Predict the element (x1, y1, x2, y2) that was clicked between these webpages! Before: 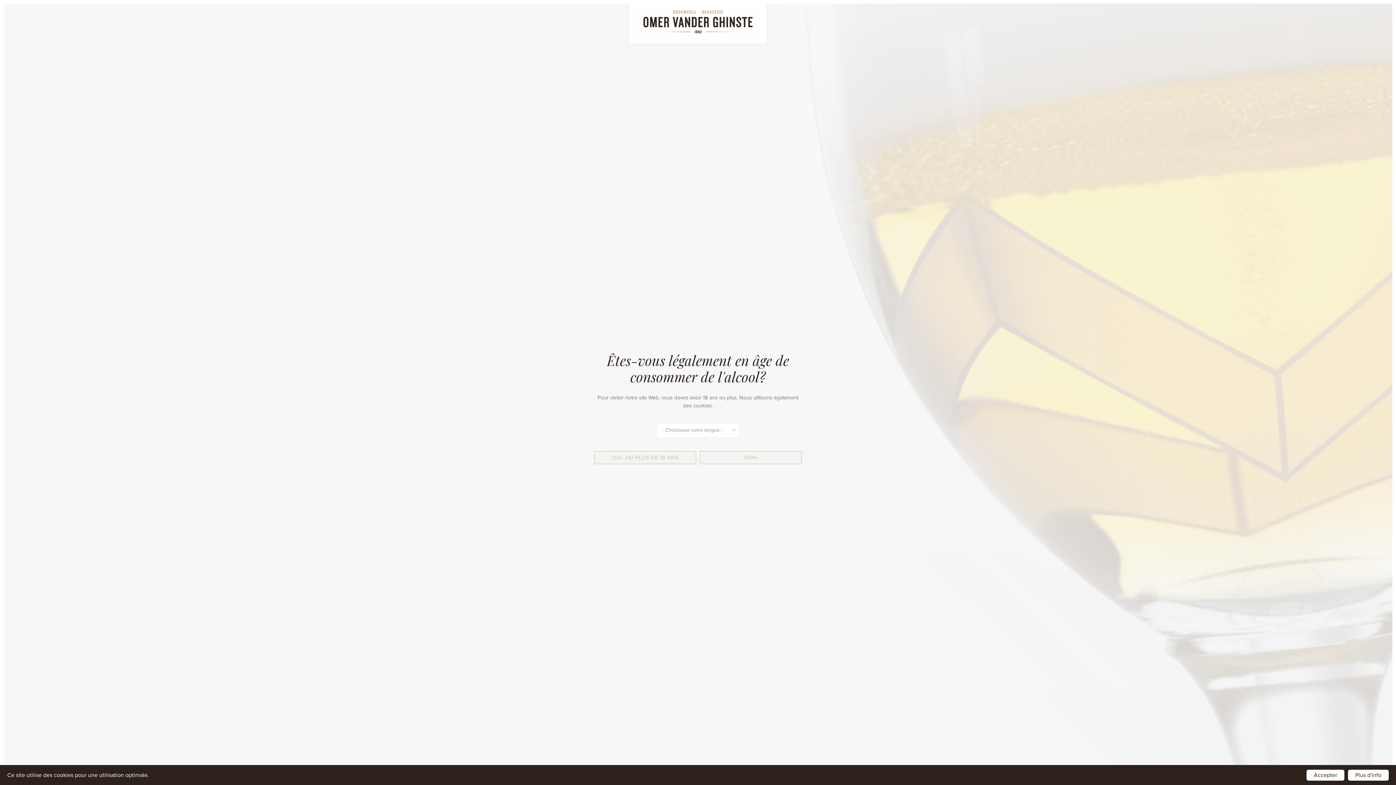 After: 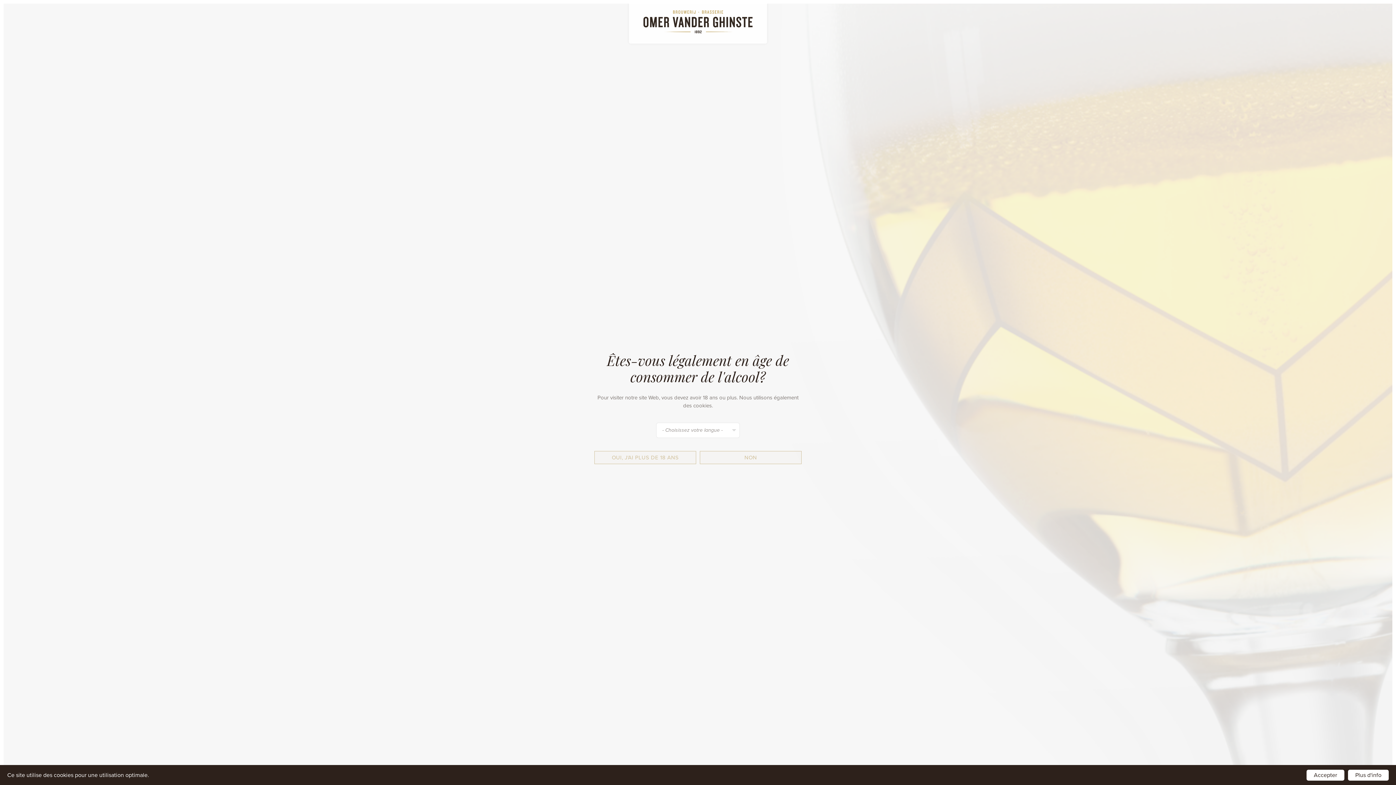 Action: bbox: (1348, 770, 1389, 781) label: Plus d'info